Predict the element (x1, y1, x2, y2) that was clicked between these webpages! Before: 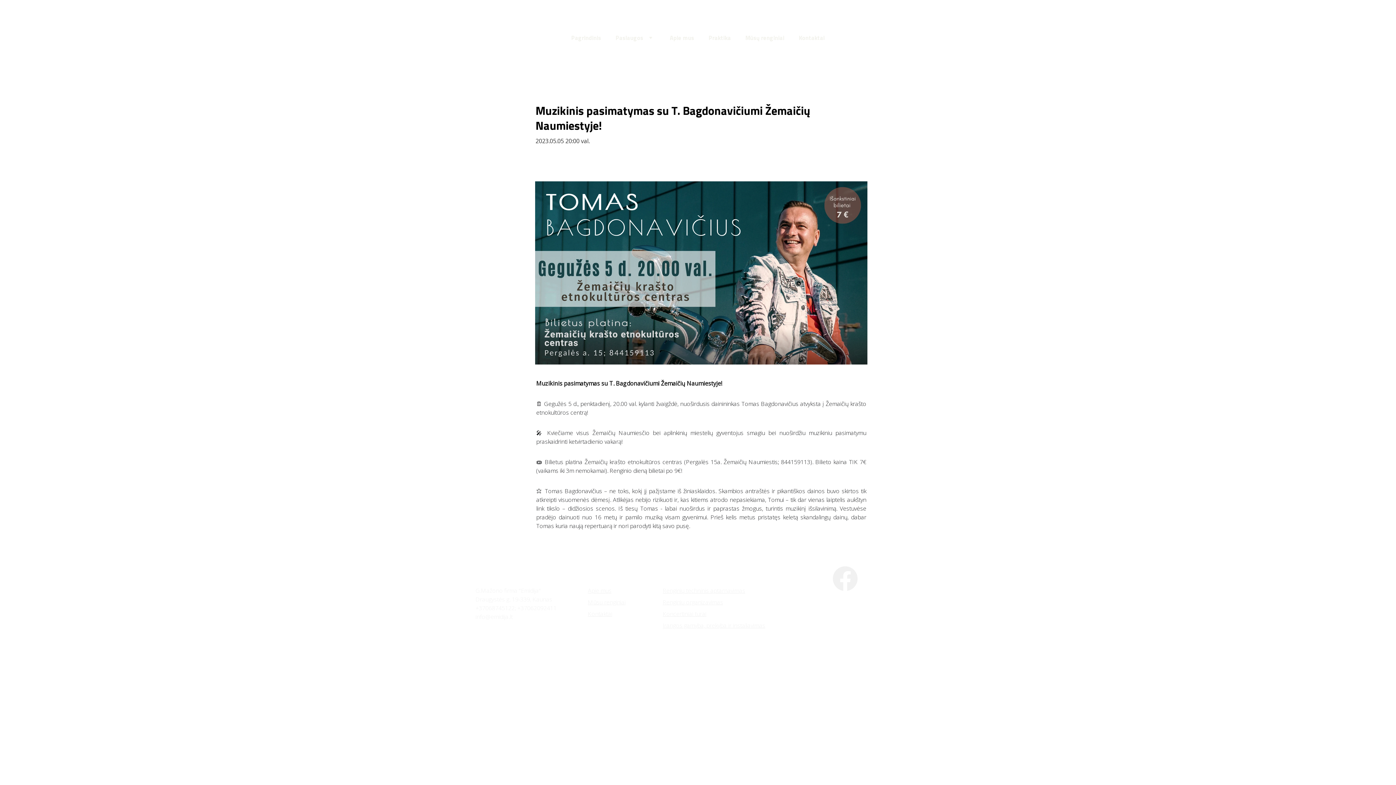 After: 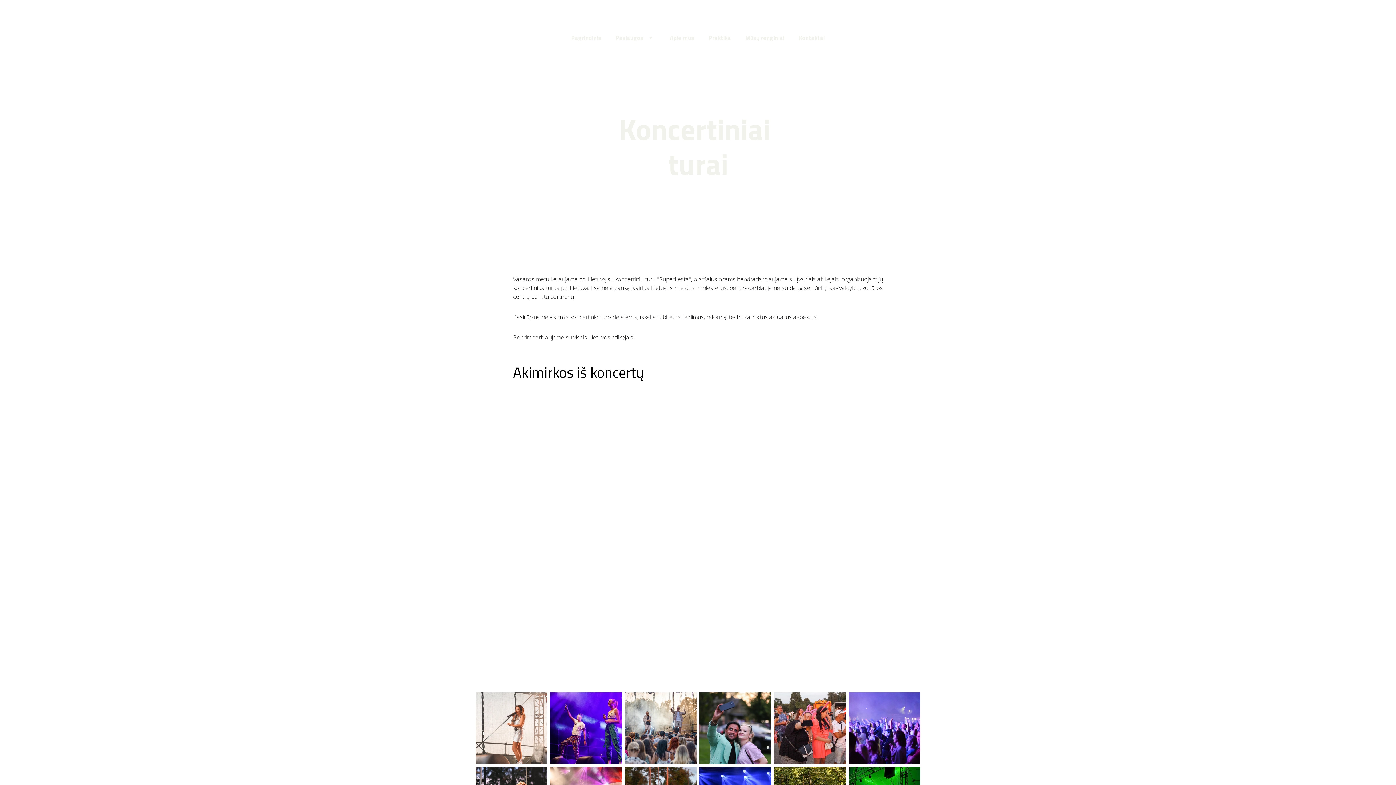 Action: label: Koncertiniai turai bbox: (662, 610, 706, 618)